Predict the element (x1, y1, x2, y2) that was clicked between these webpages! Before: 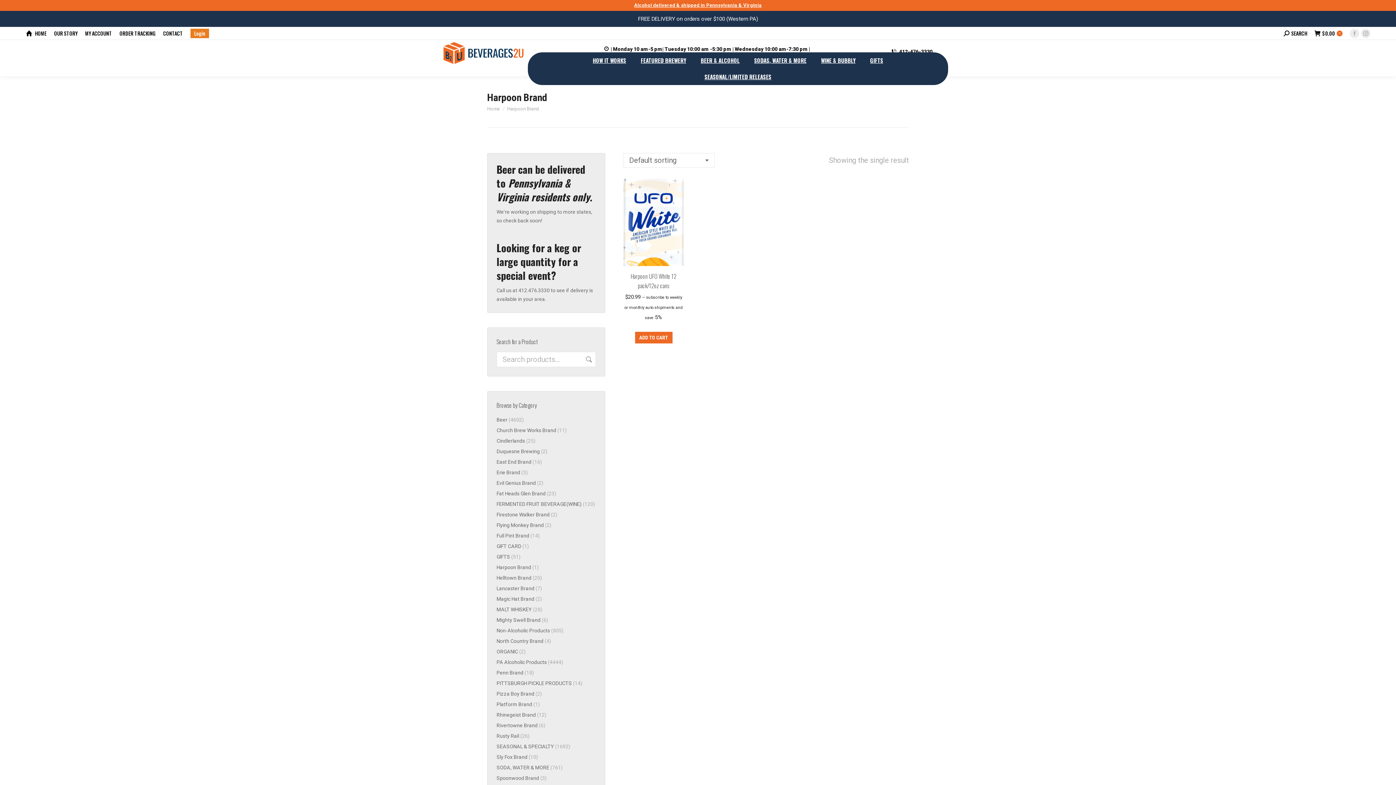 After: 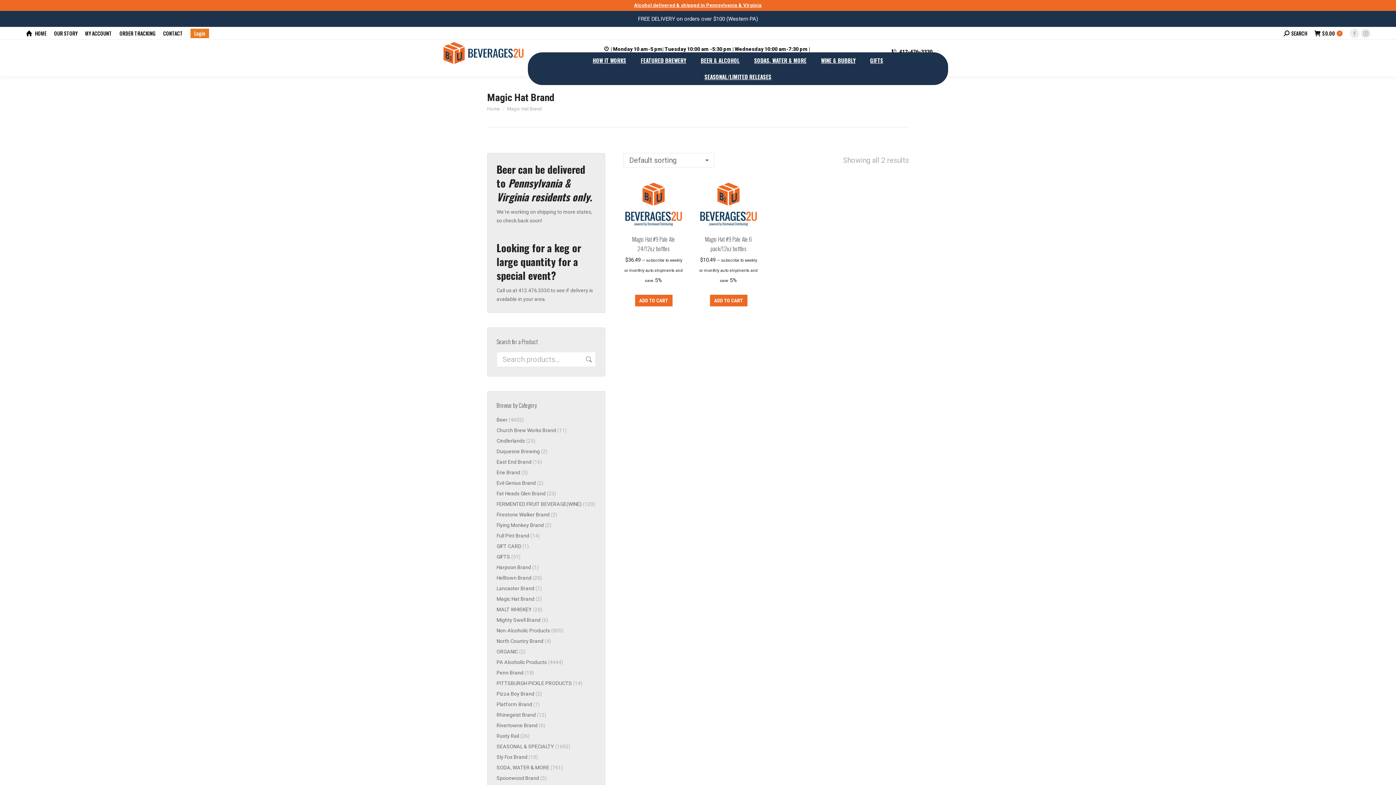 Action: bbox: (496, 594, 534, 603) label: Magic Hat Brand